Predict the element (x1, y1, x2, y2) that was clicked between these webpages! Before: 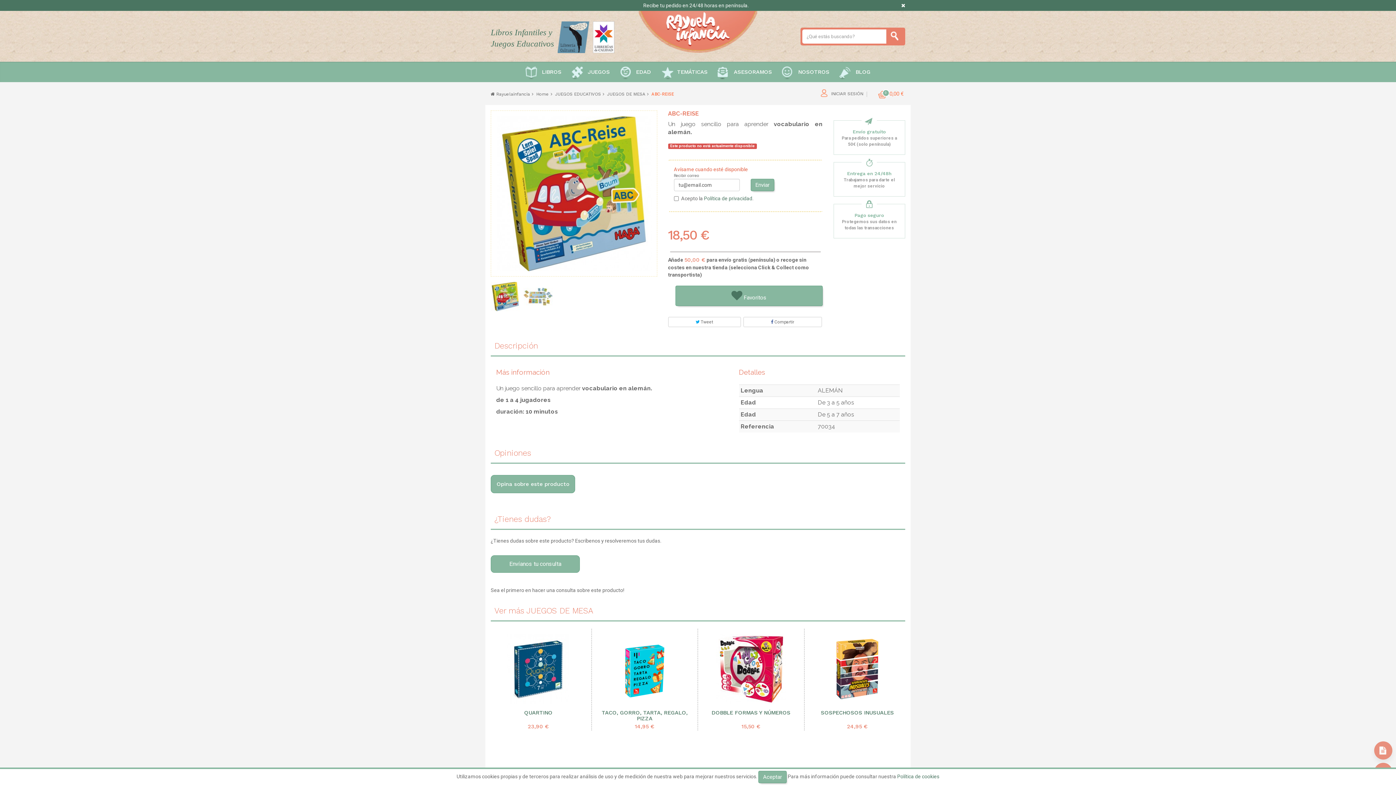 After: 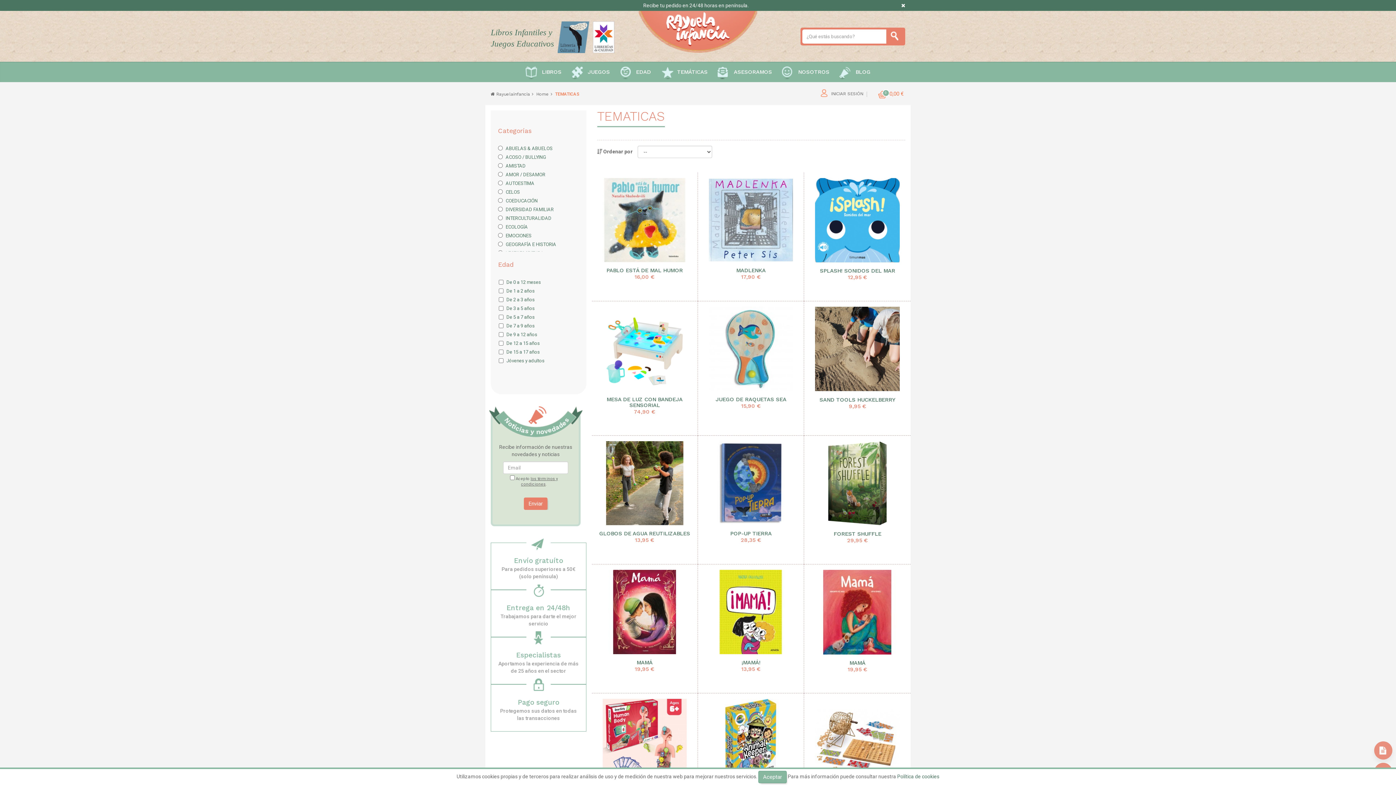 Action: label: TEMÁTICAS bbox: (657, 61, 711, 82)